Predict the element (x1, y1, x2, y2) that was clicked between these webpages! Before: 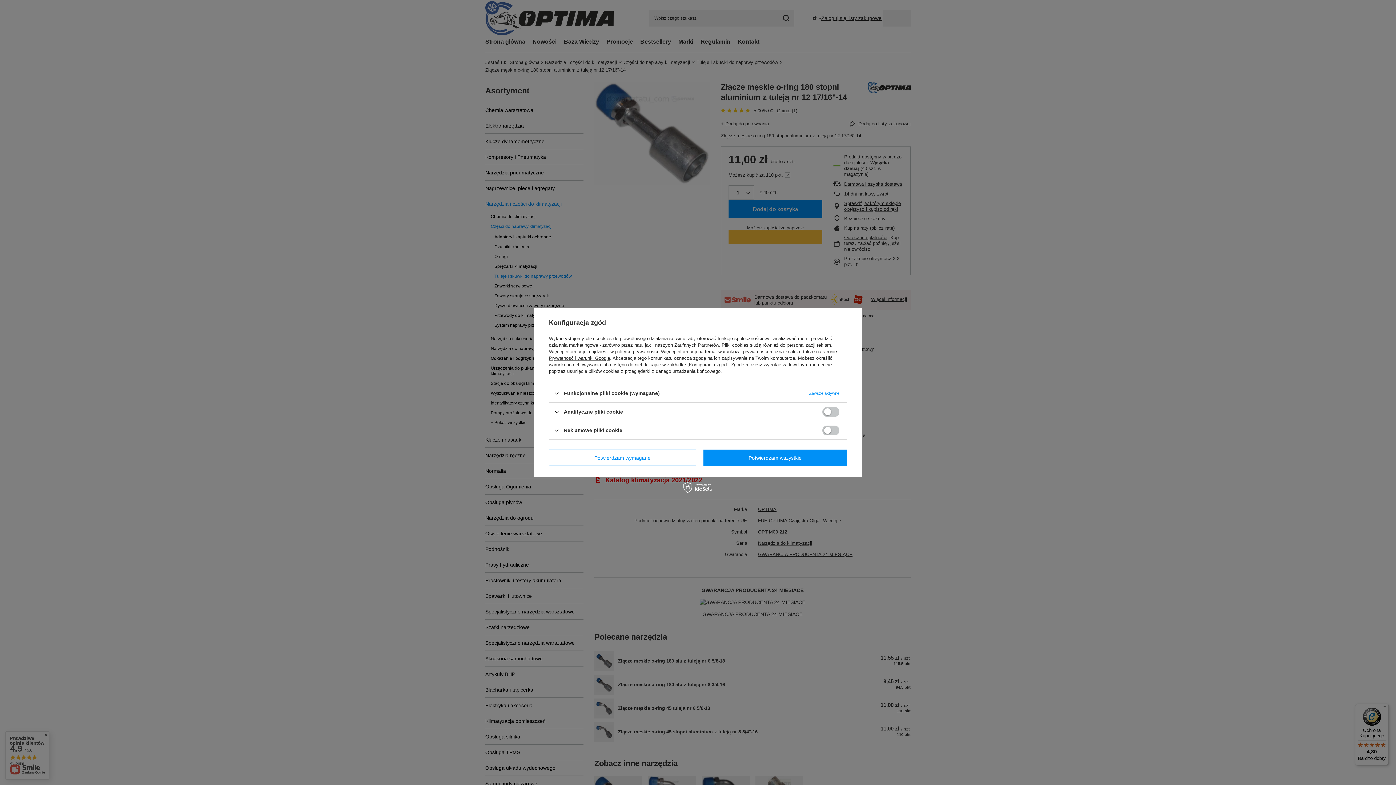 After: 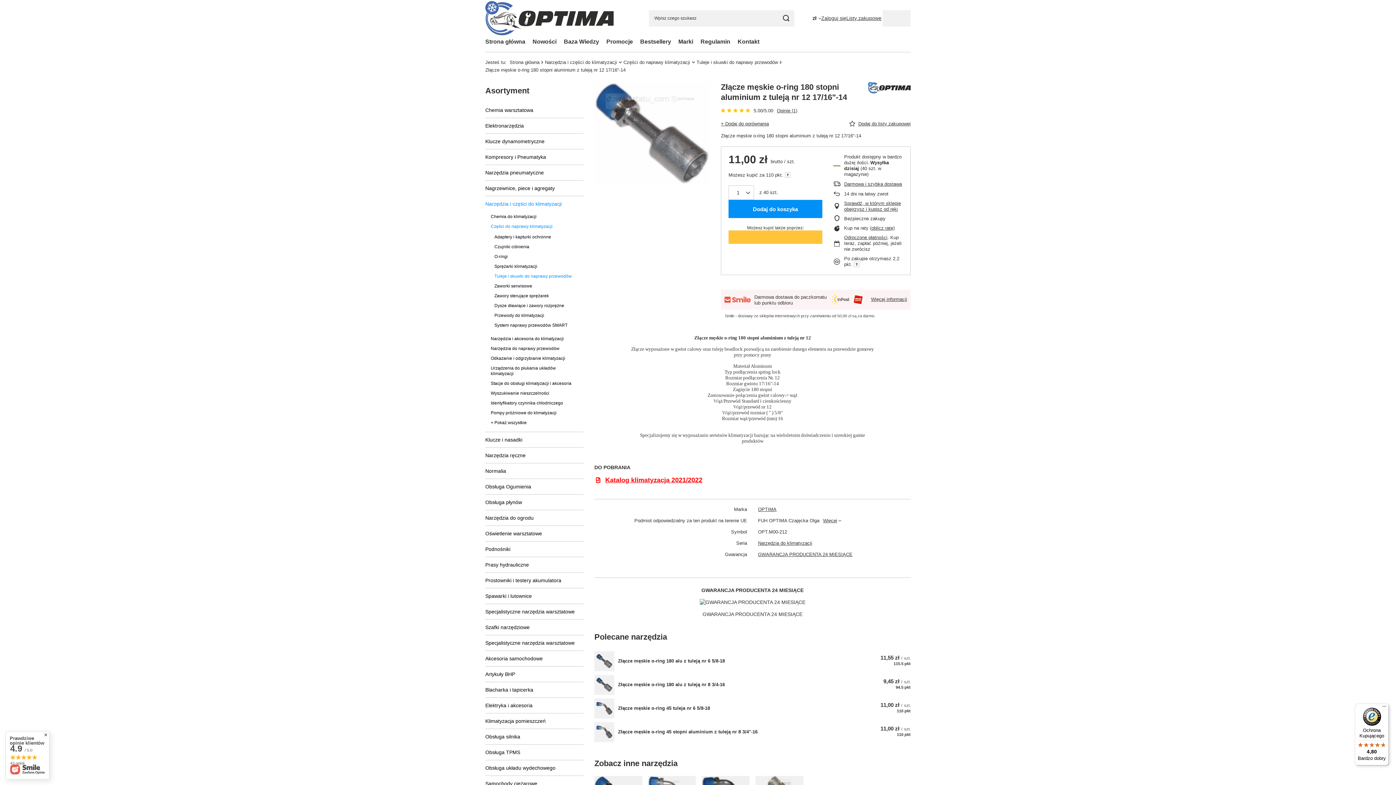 Action: label: Potwierdzam wymagane bbox: (549, 449, 696, 466)